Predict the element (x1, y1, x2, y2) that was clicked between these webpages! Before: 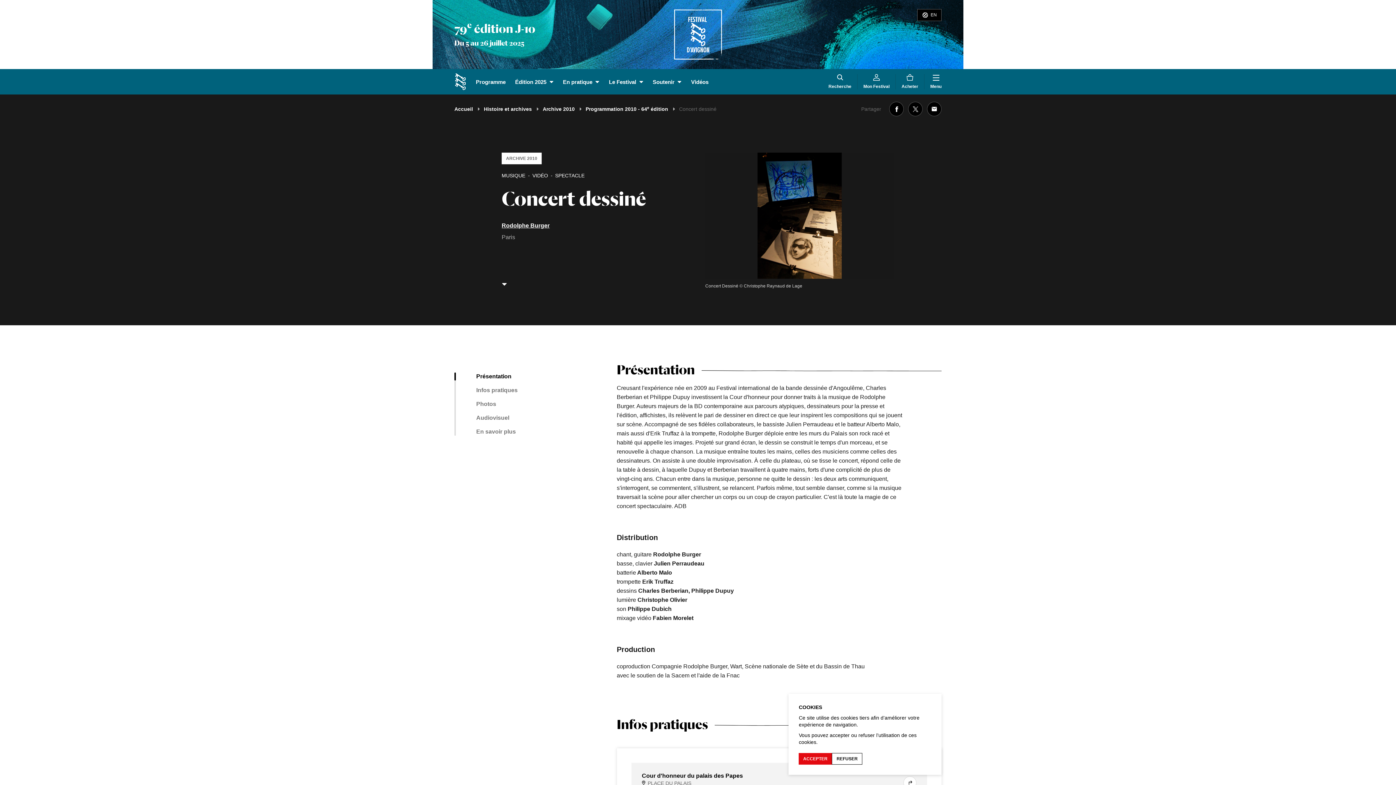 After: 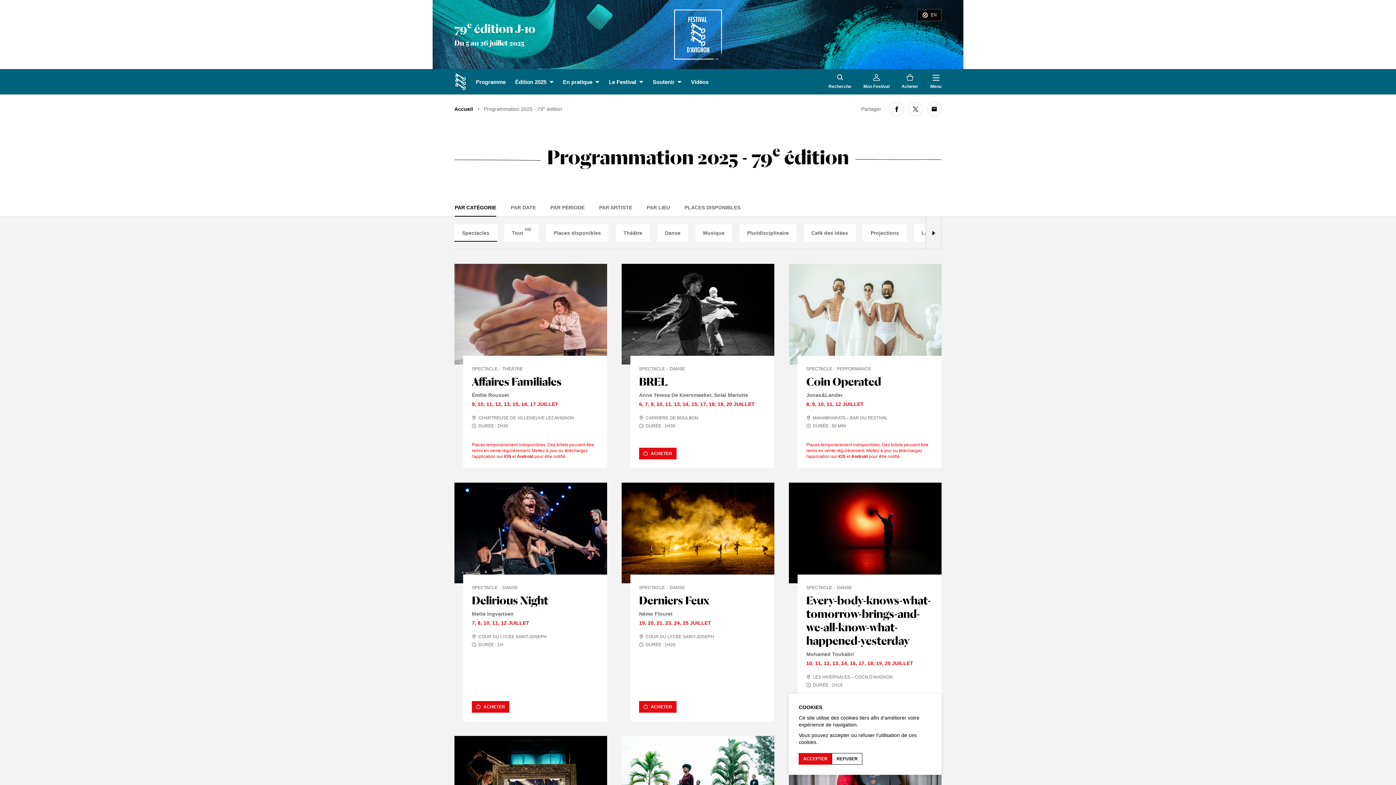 Action: bbox: (476, 75, 505, 87) label: Programme